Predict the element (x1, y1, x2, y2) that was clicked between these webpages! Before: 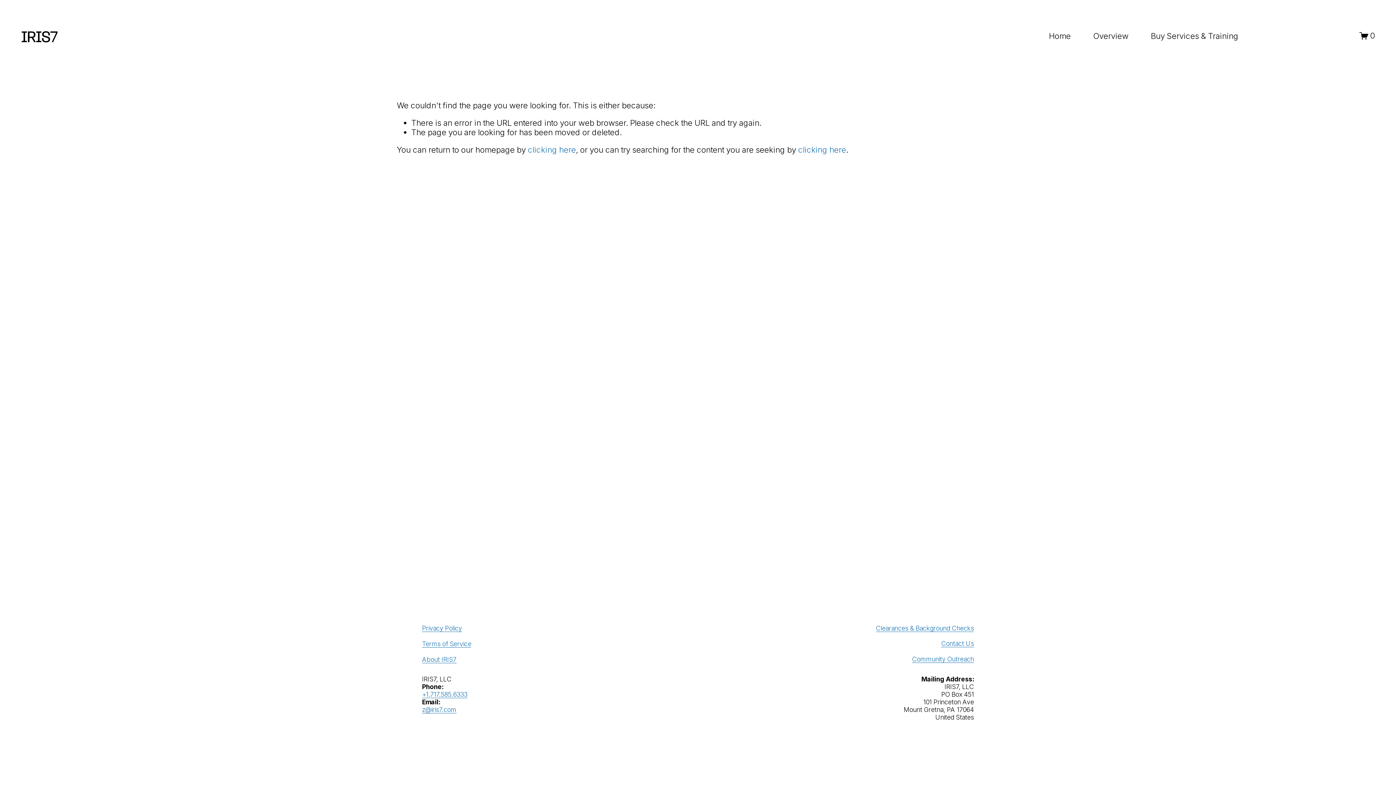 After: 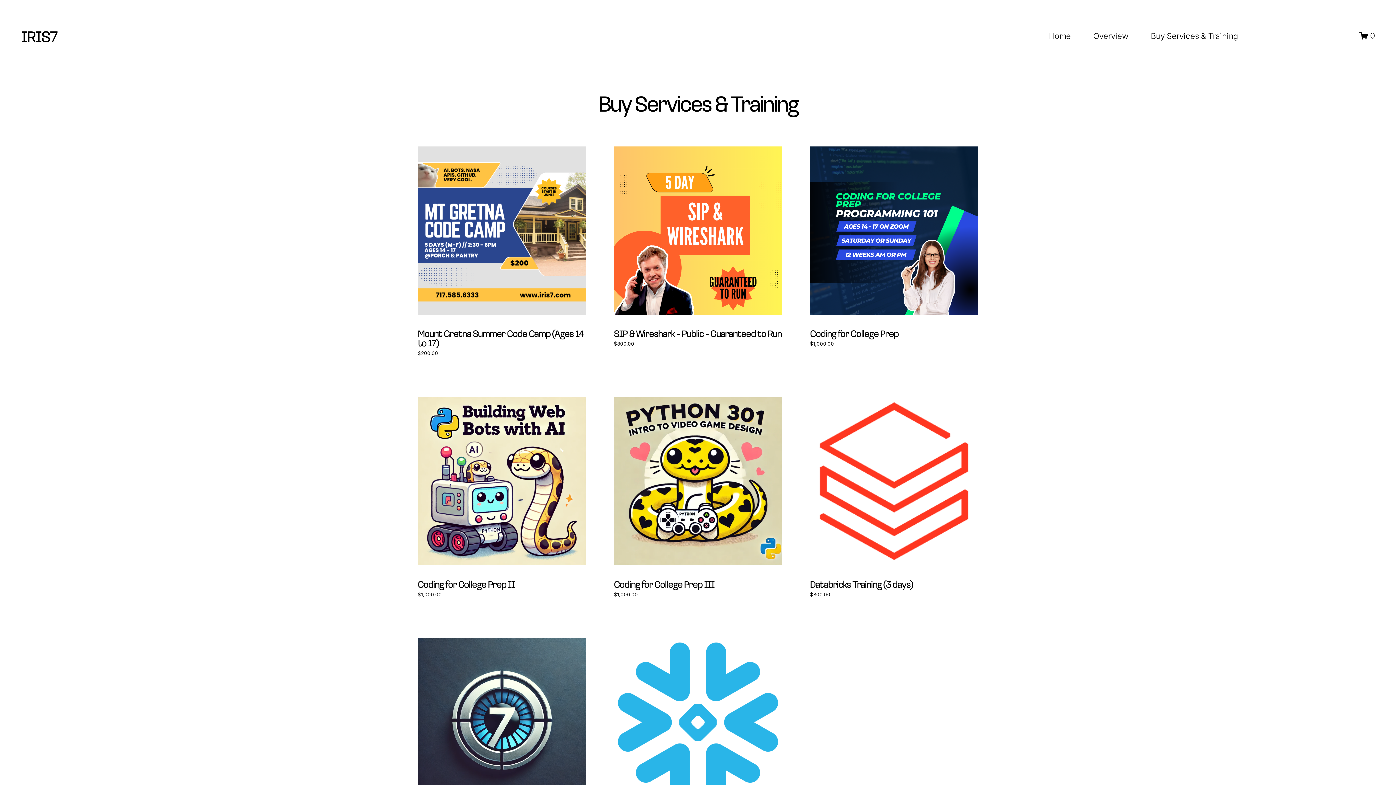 Action: label: Buy Services & Training bbox: (1151, 30, 1238, 41)